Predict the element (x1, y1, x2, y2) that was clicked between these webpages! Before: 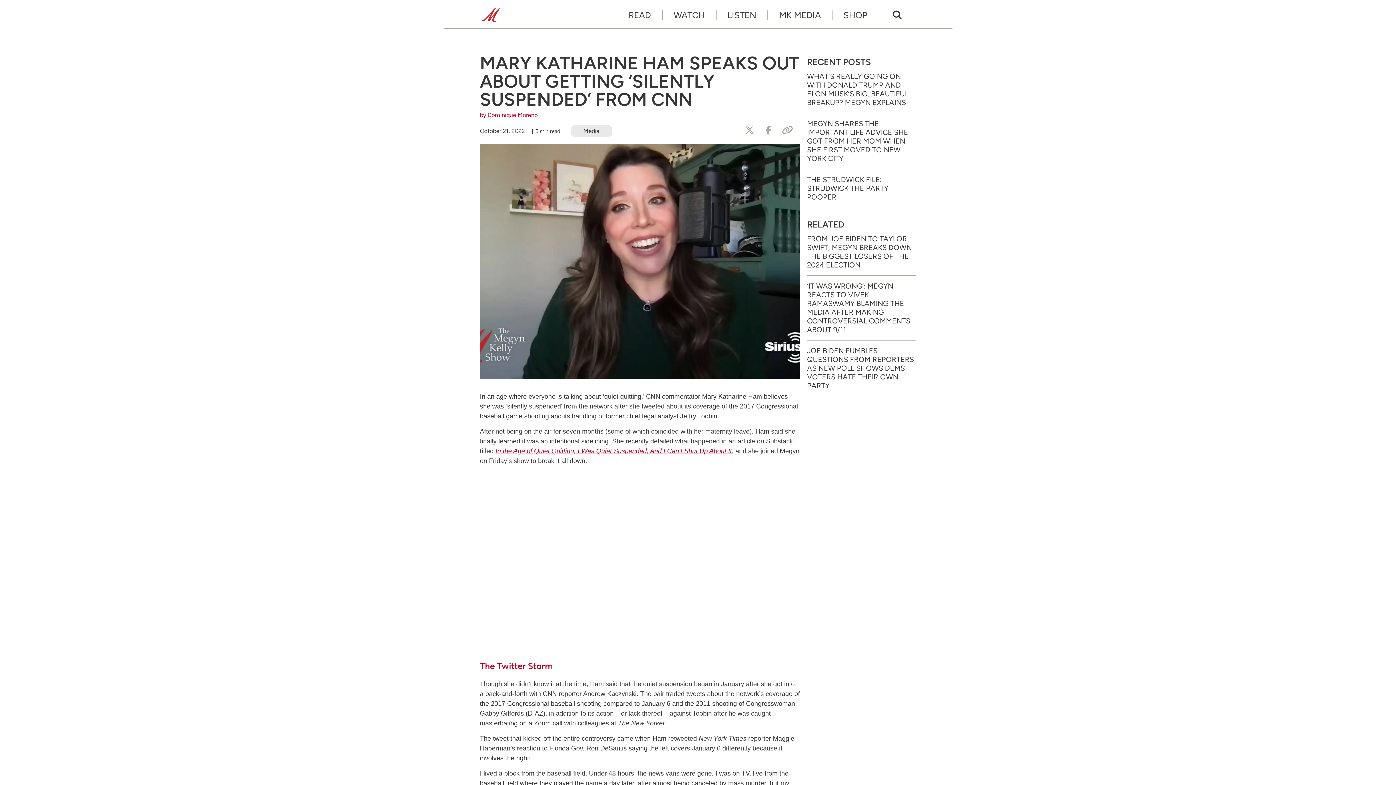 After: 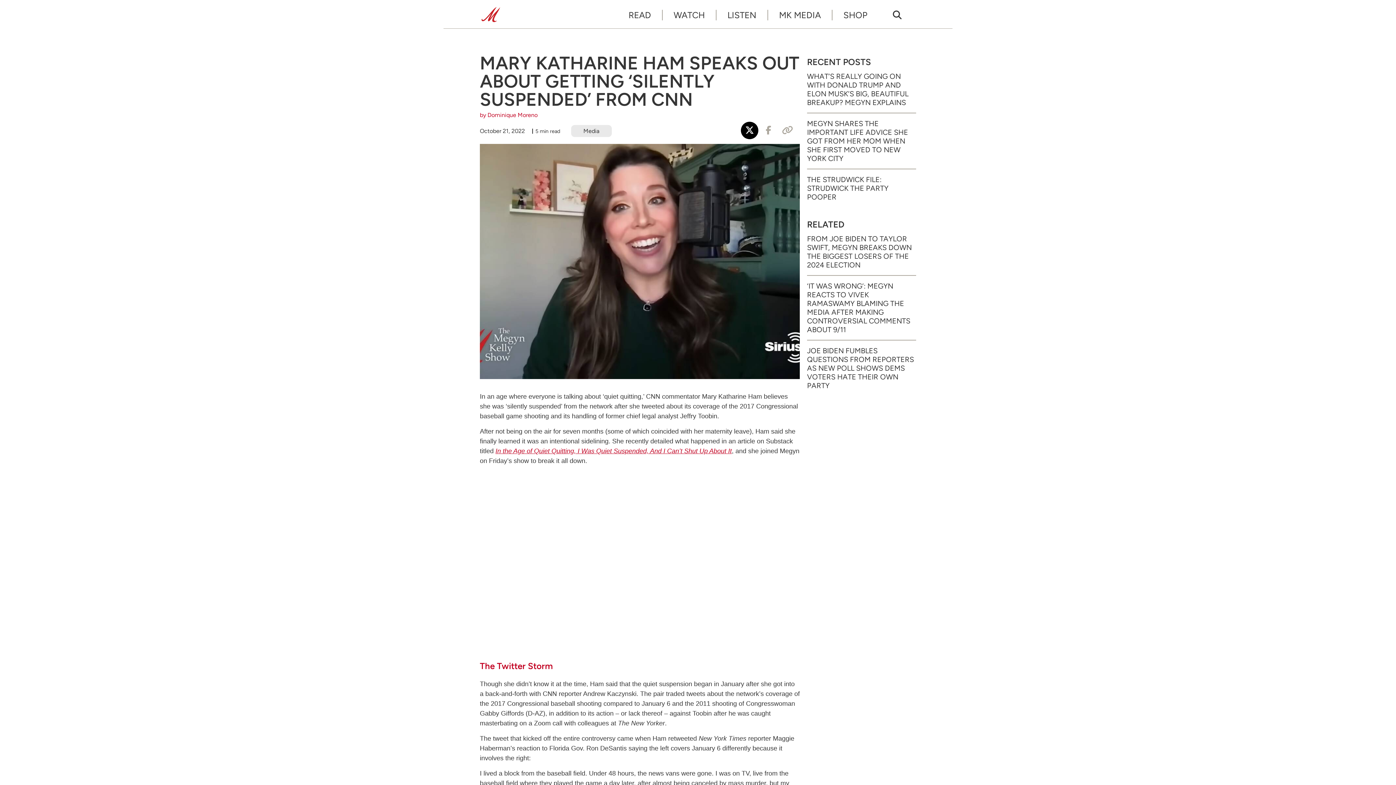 Action: bbox: (741, 121, 758, 139) label: Share to X